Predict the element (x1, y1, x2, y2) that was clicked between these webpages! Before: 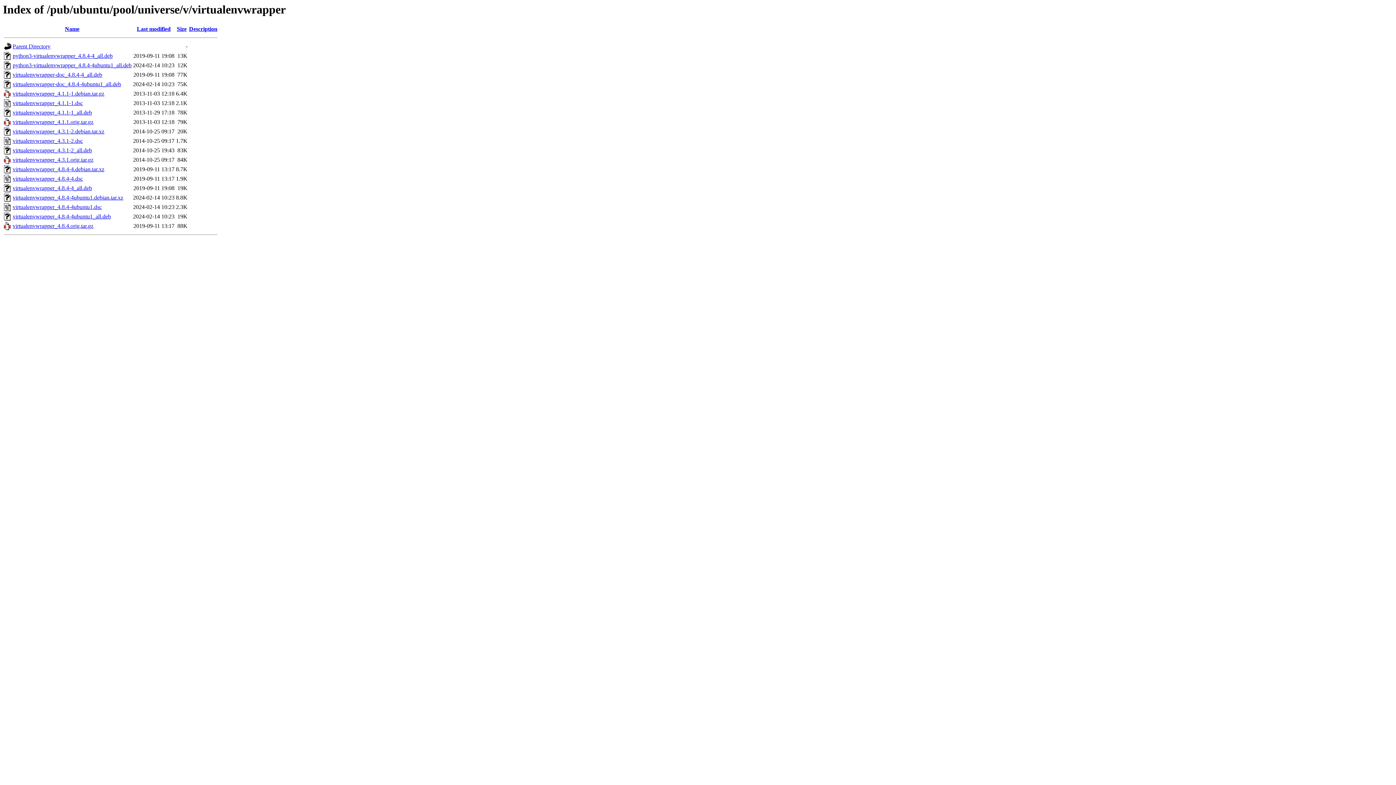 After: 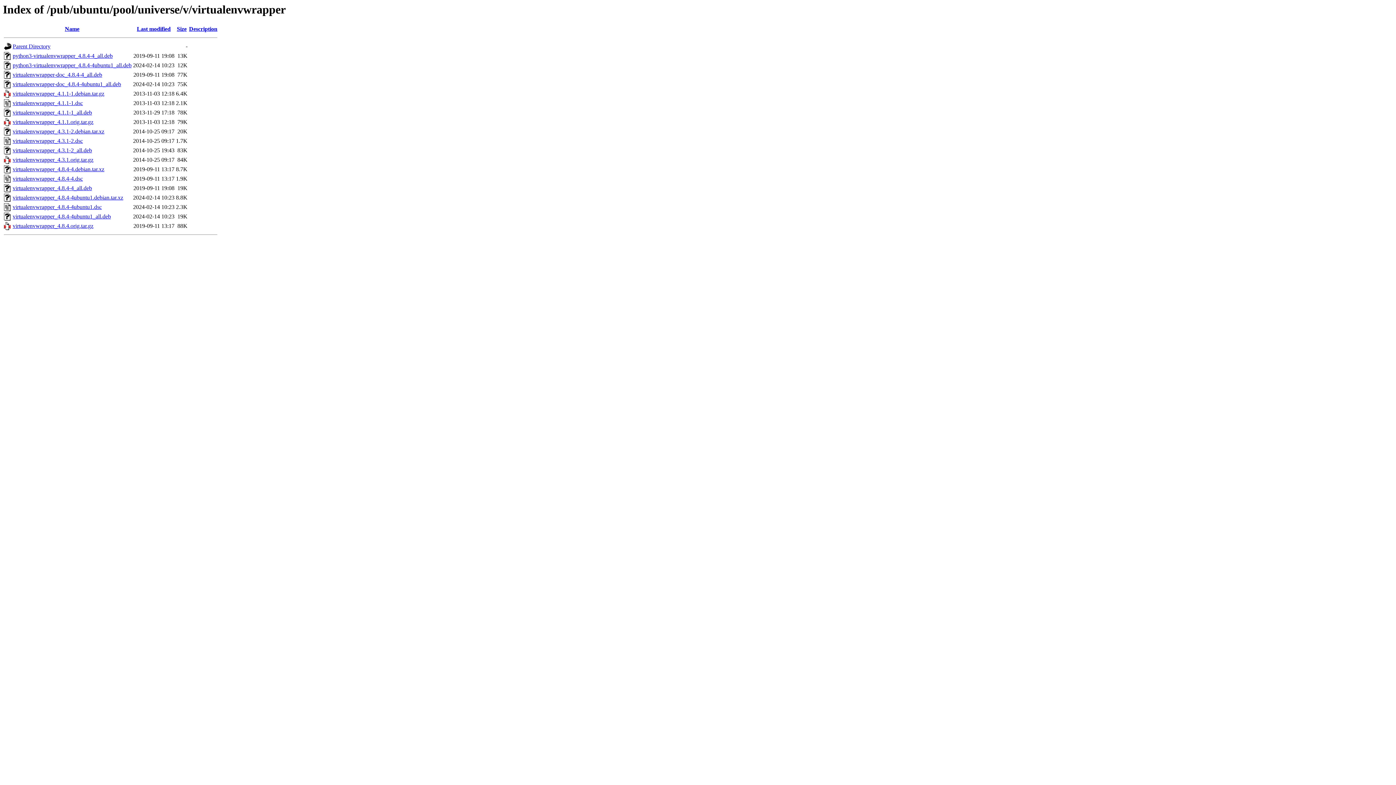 Action: bbox: (12, 81, 121, 87) label: virtualenvwrapper-doc_4.8.4-4ubuntu1_all.deb